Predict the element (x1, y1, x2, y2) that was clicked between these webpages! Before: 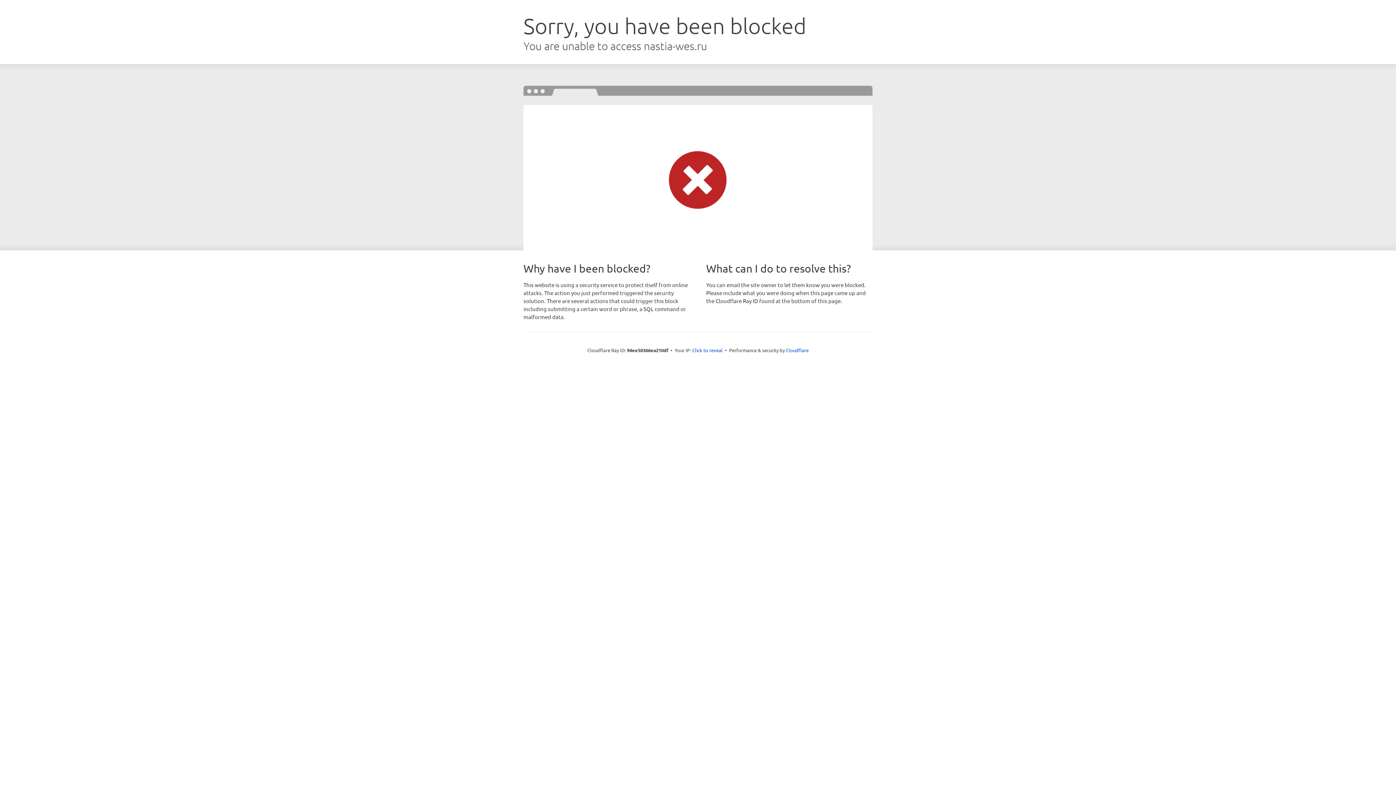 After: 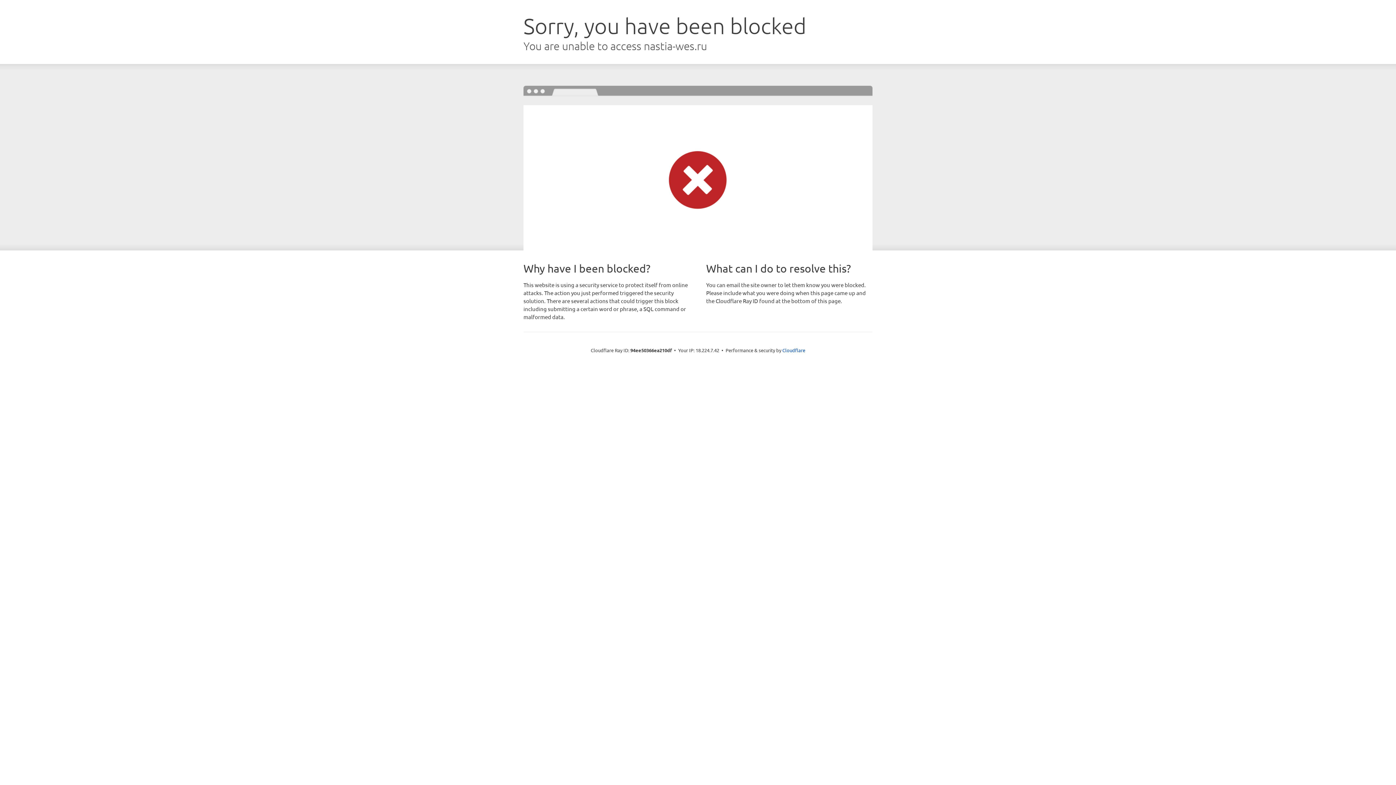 Action: label: Click to reveal bbox: (692, 346, 722, 353)